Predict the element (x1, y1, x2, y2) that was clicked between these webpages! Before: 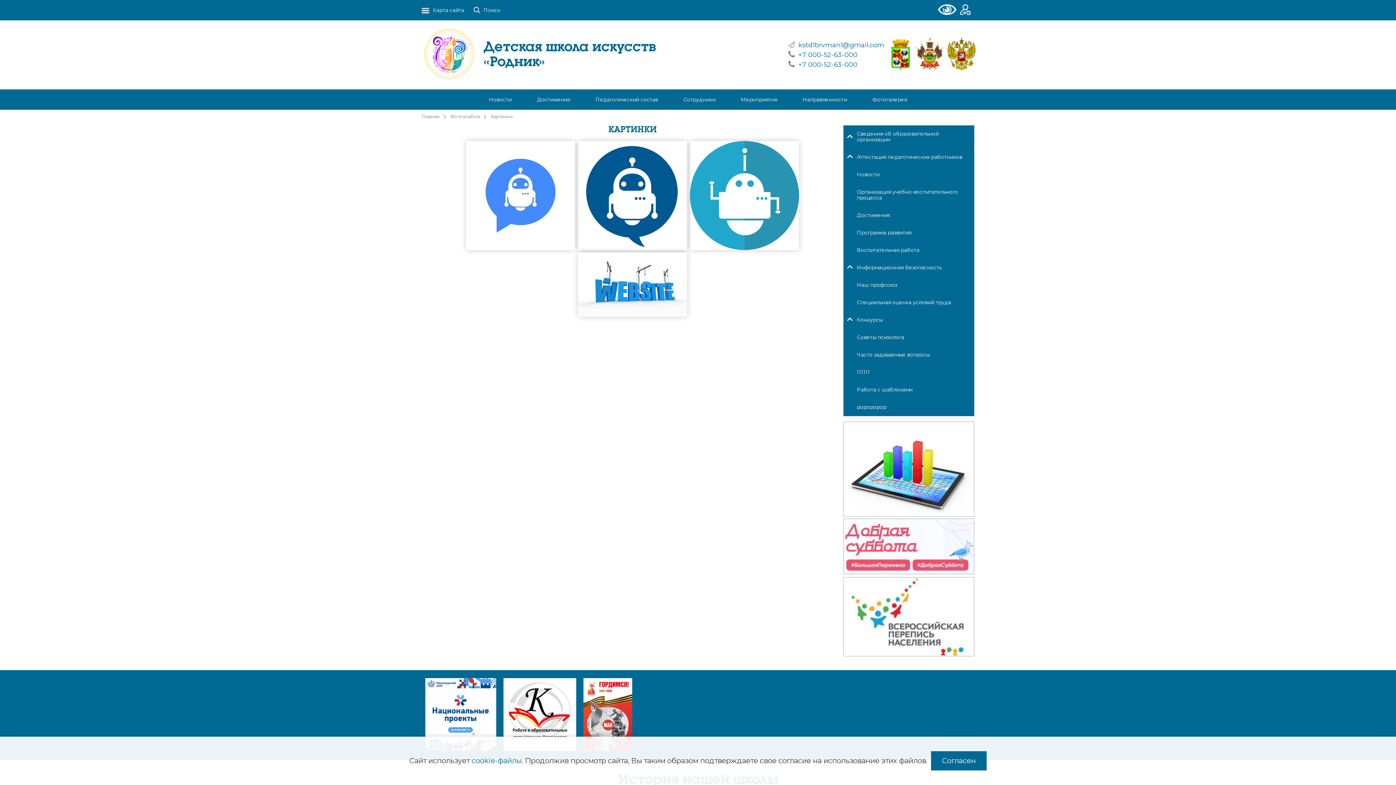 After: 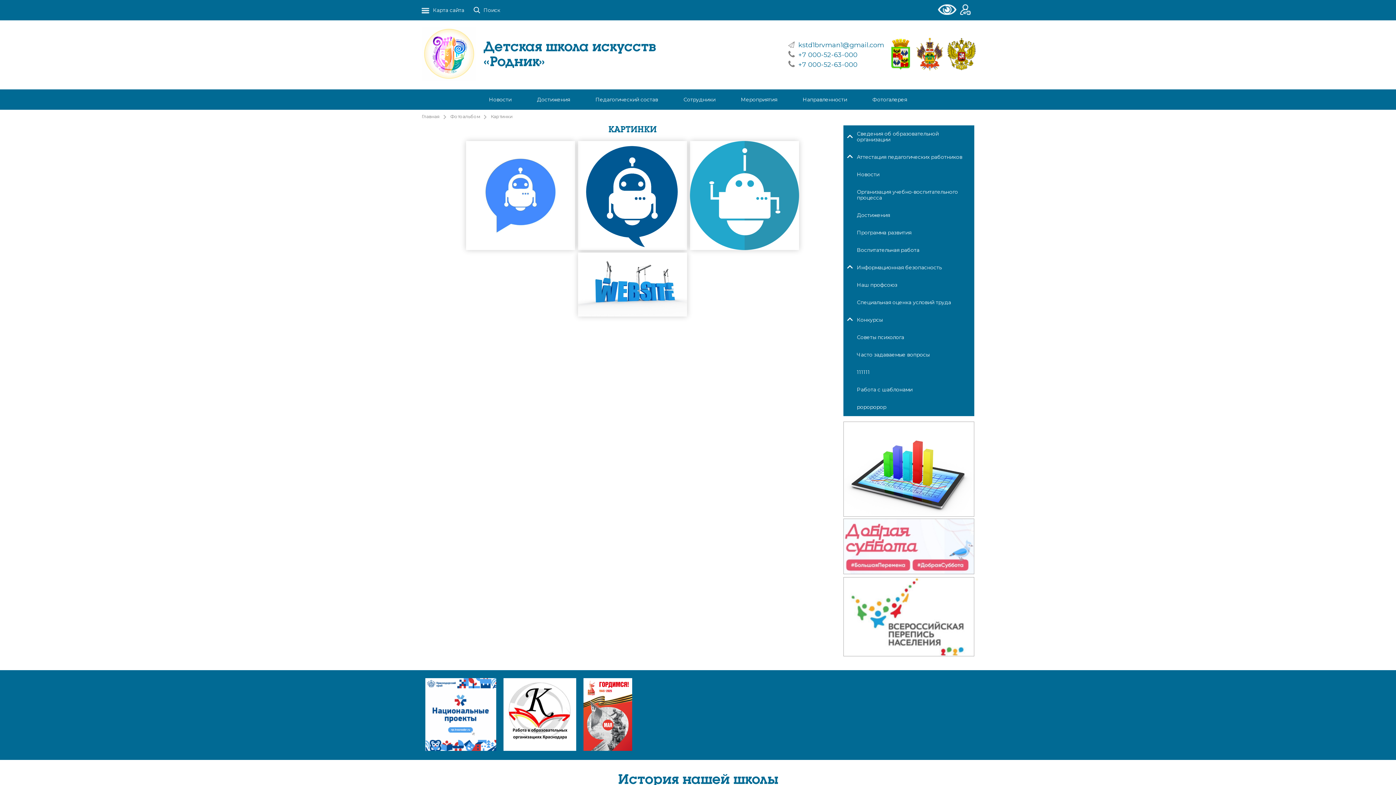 Action: bbox: (931, 751, 986, 770) label: Согласен